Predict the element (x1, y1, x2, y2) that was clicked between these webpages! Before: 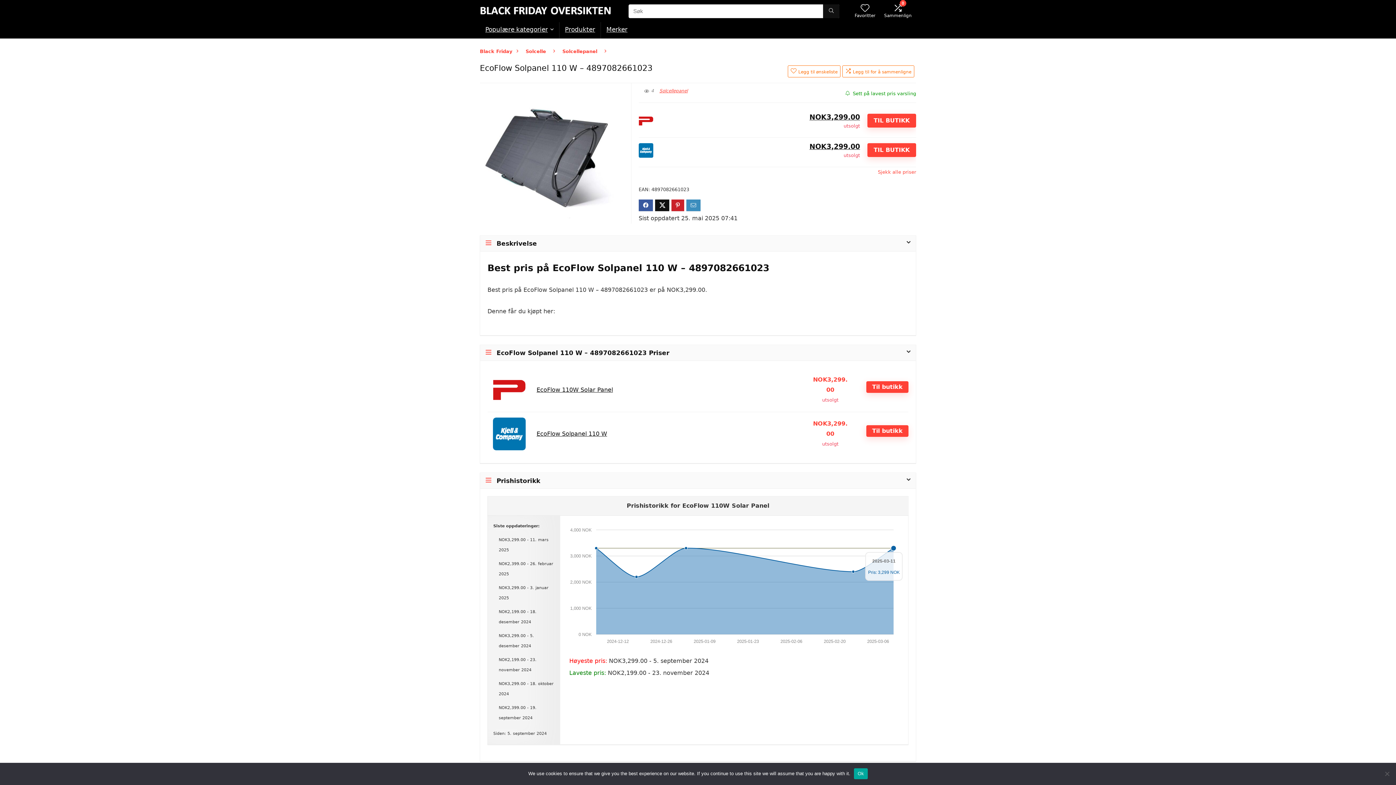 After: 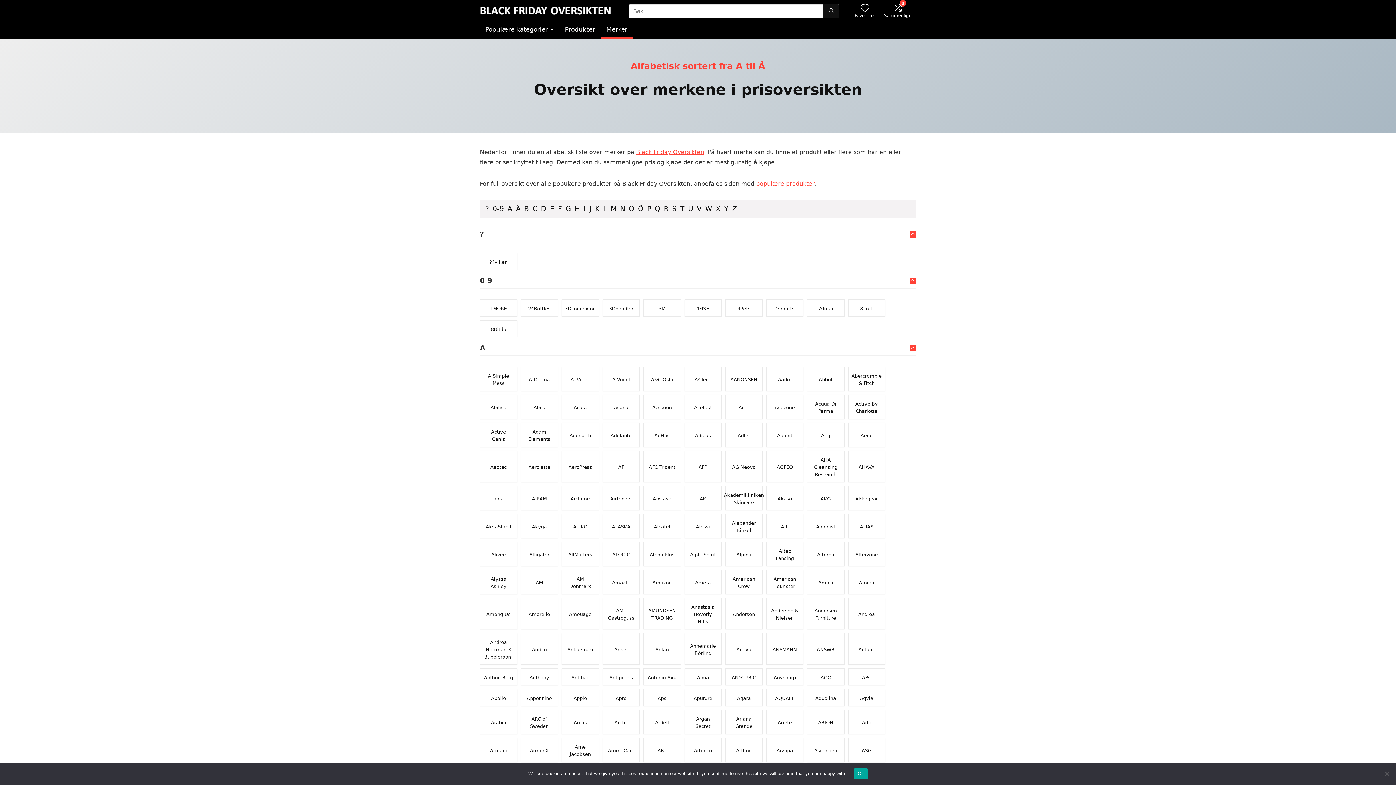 Action: bbox: (601, 22, 633, 38) label: Merker